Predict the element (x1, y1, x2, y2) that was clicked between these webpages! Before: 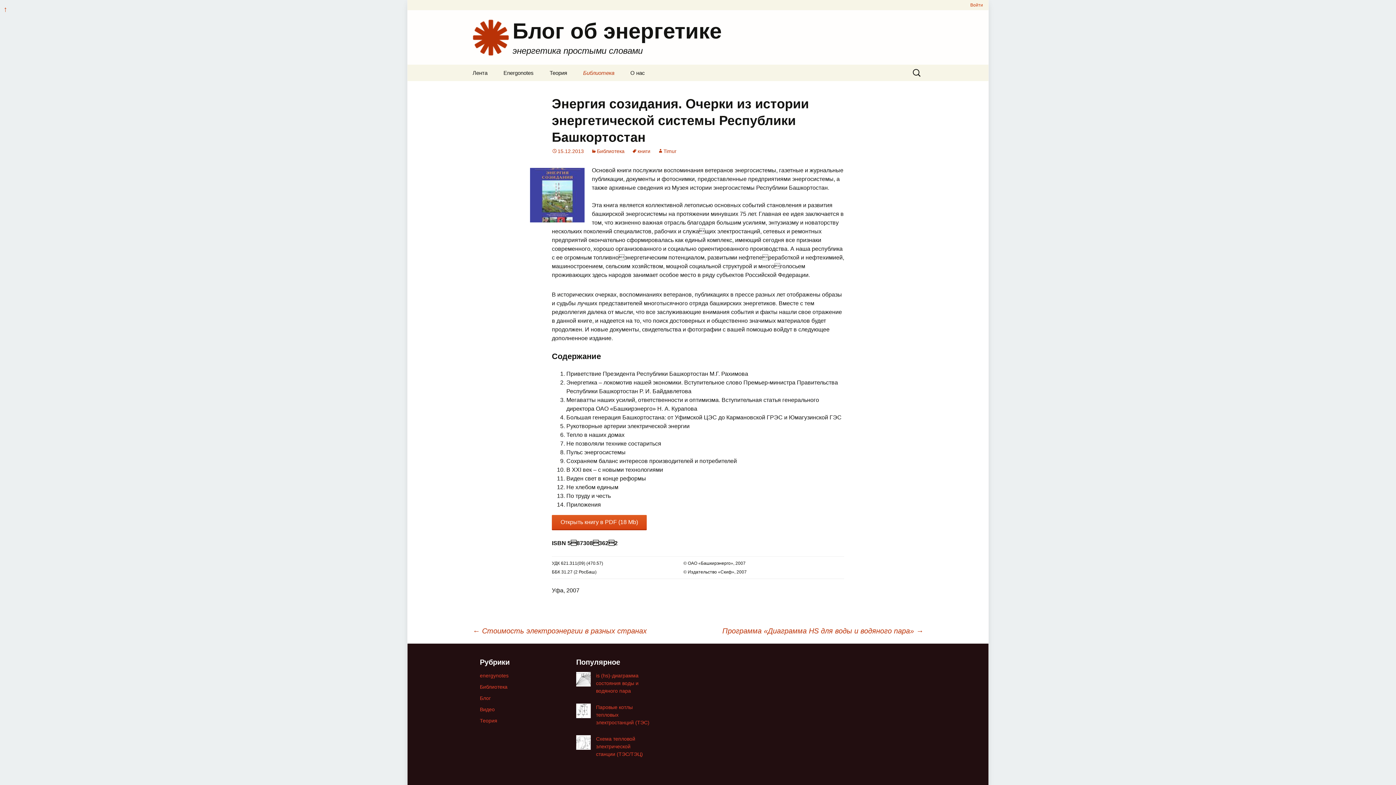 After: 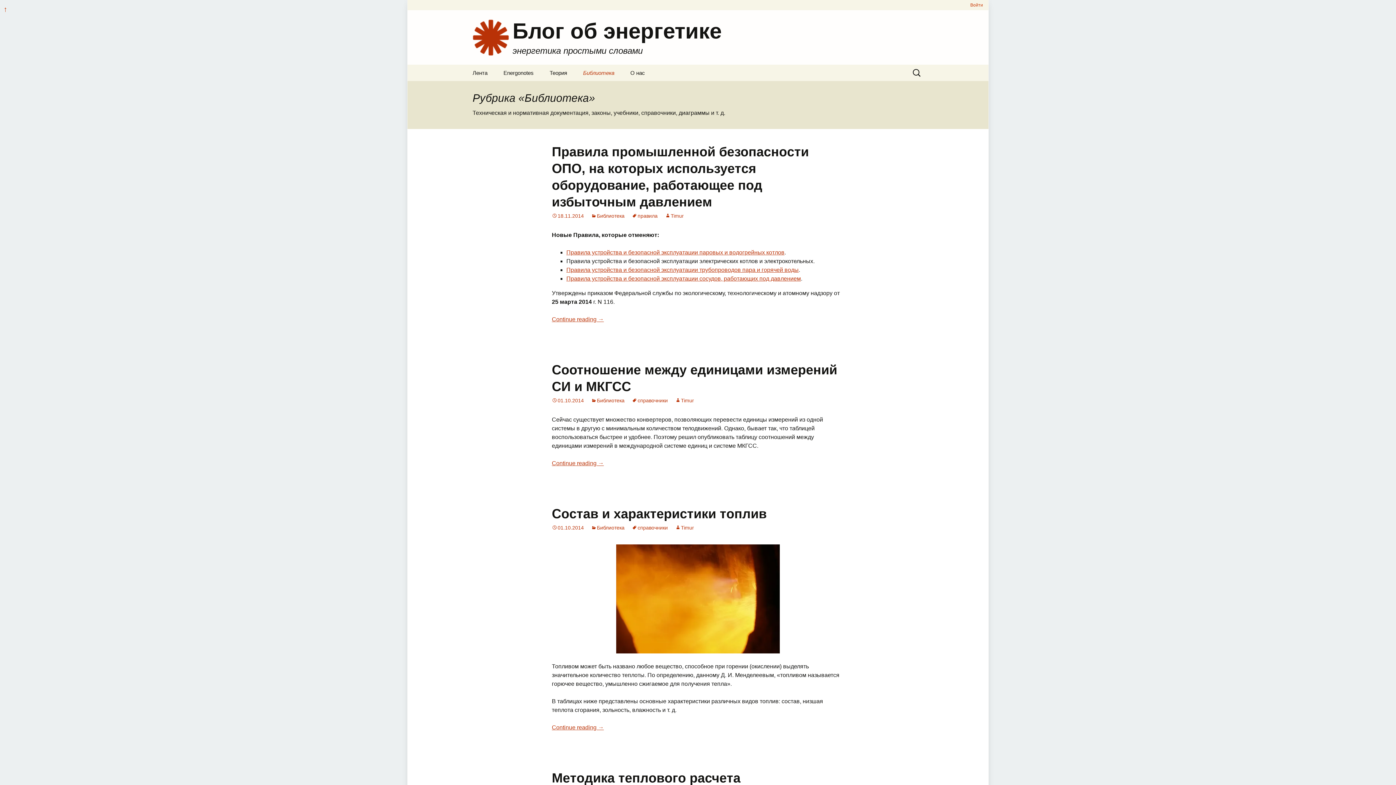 Action: bbox: (591, 148, 624, 154) label: Библиотека